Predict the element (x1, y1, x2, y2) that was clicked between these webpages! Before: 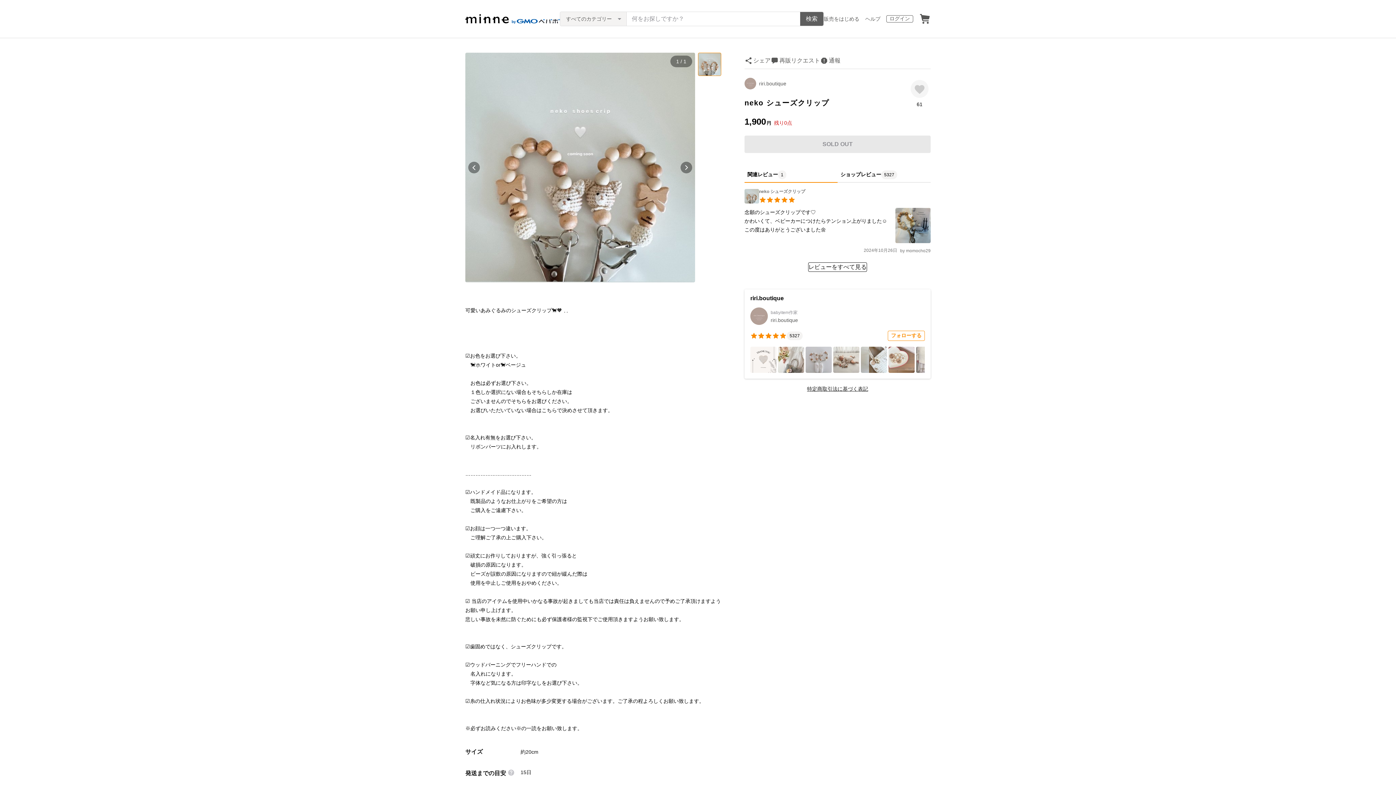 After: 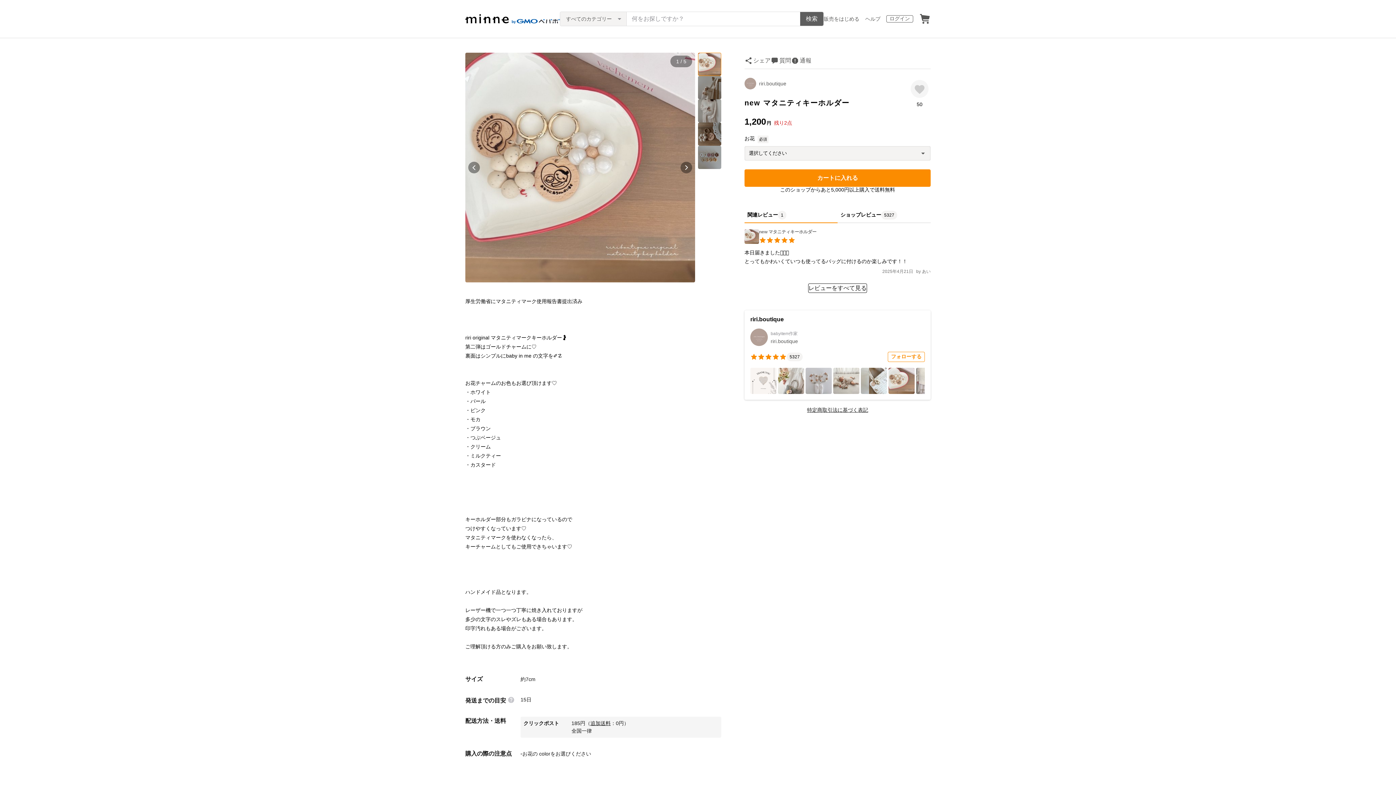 Action: bbox: (888, 346, 914, 373)